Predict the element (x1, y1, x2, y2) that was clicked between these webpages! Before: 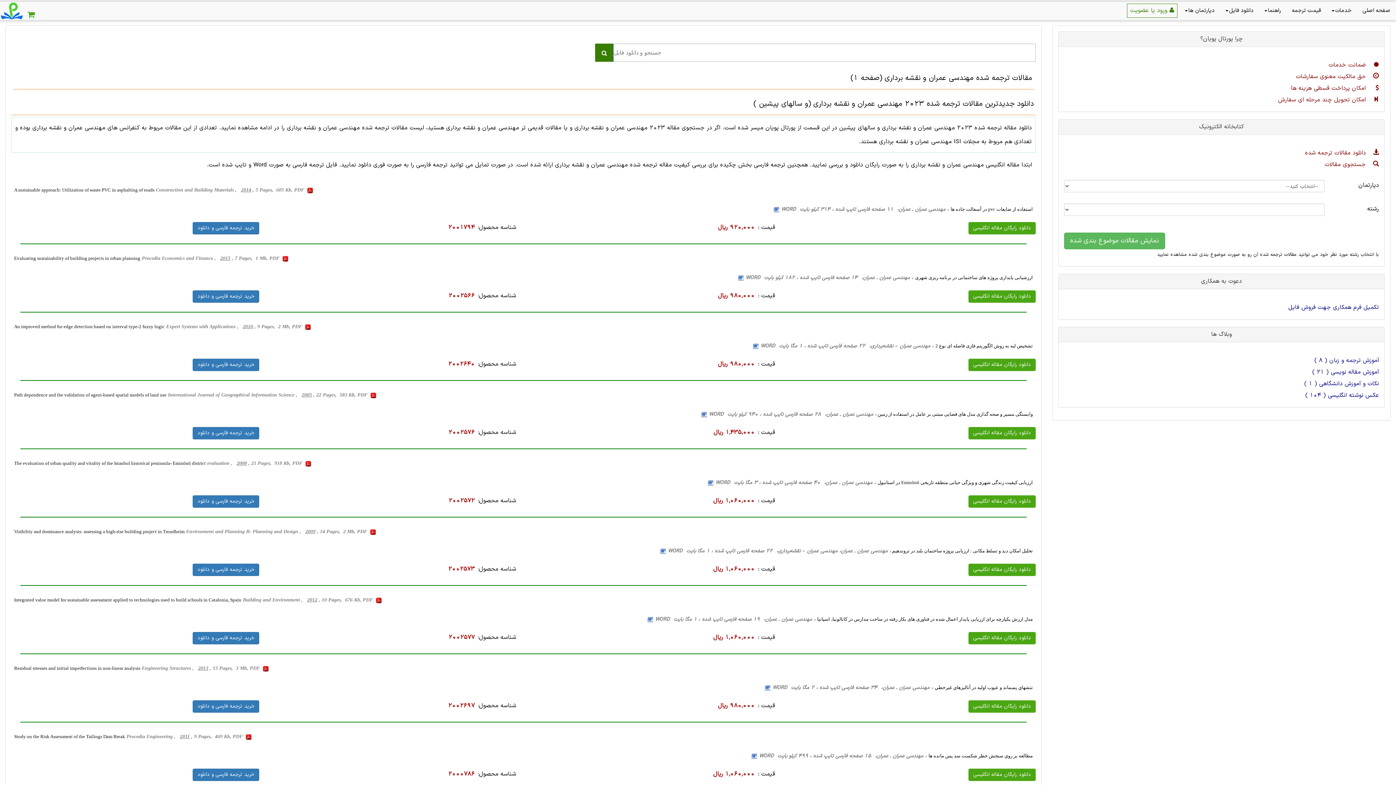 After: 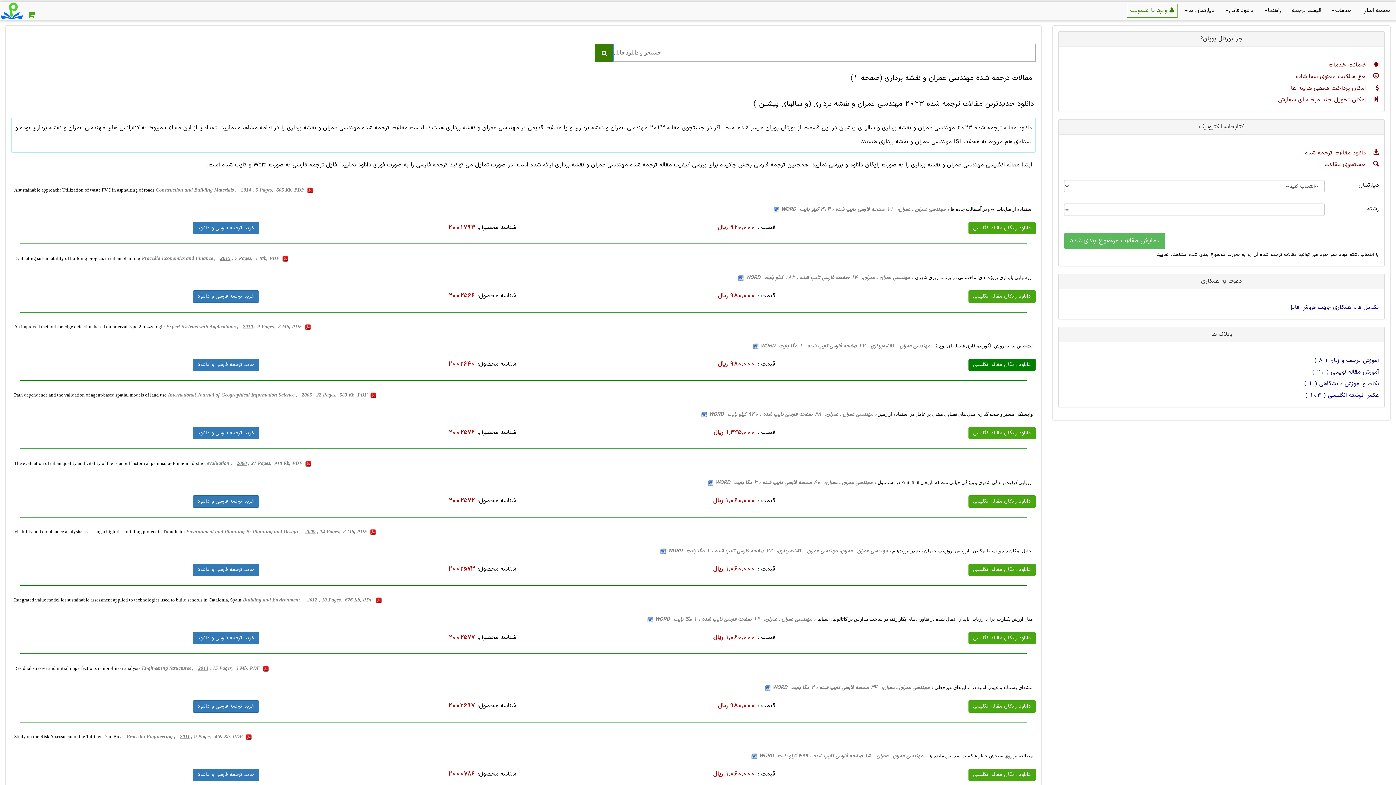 Action: label: دانلود رایگان مقاله انگلیسی bbox: (968, 358, 1036, 371)